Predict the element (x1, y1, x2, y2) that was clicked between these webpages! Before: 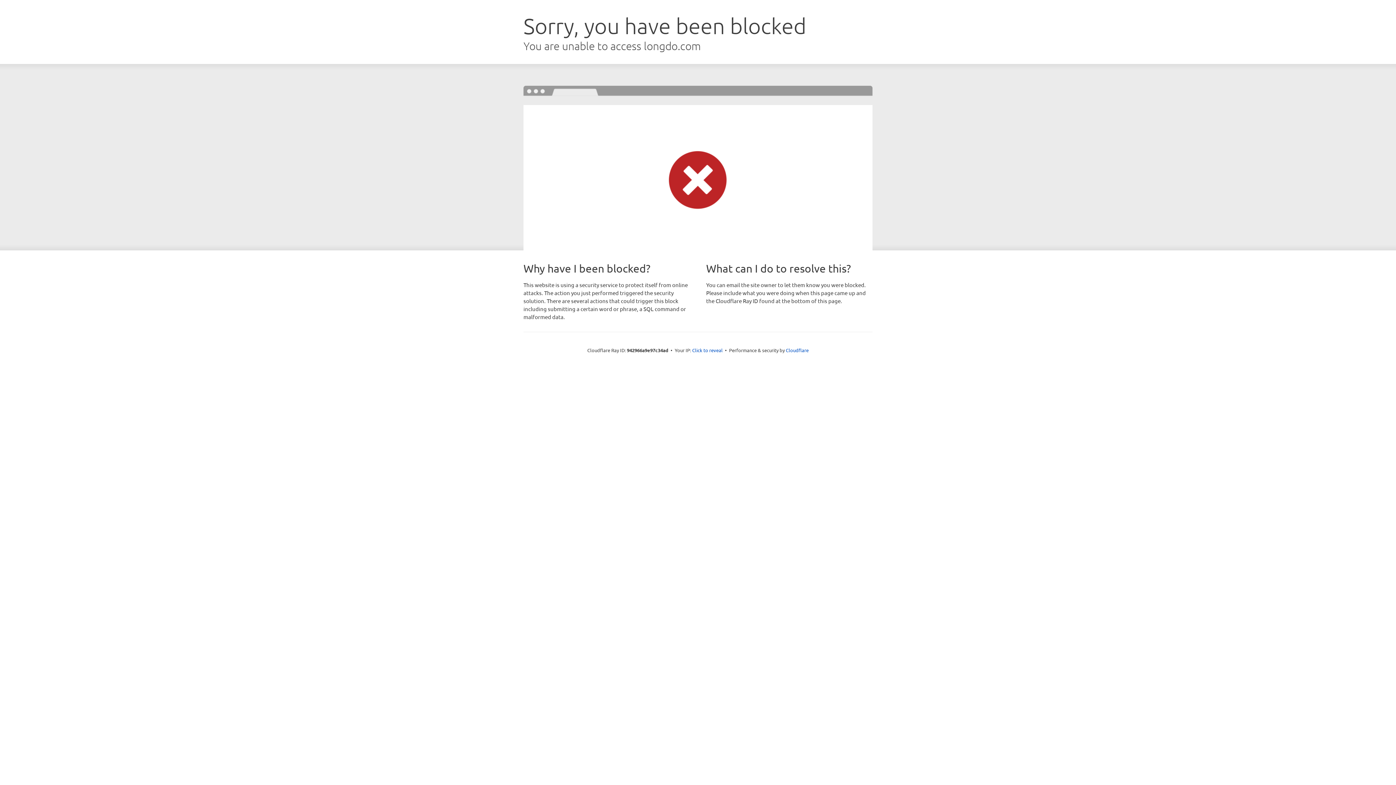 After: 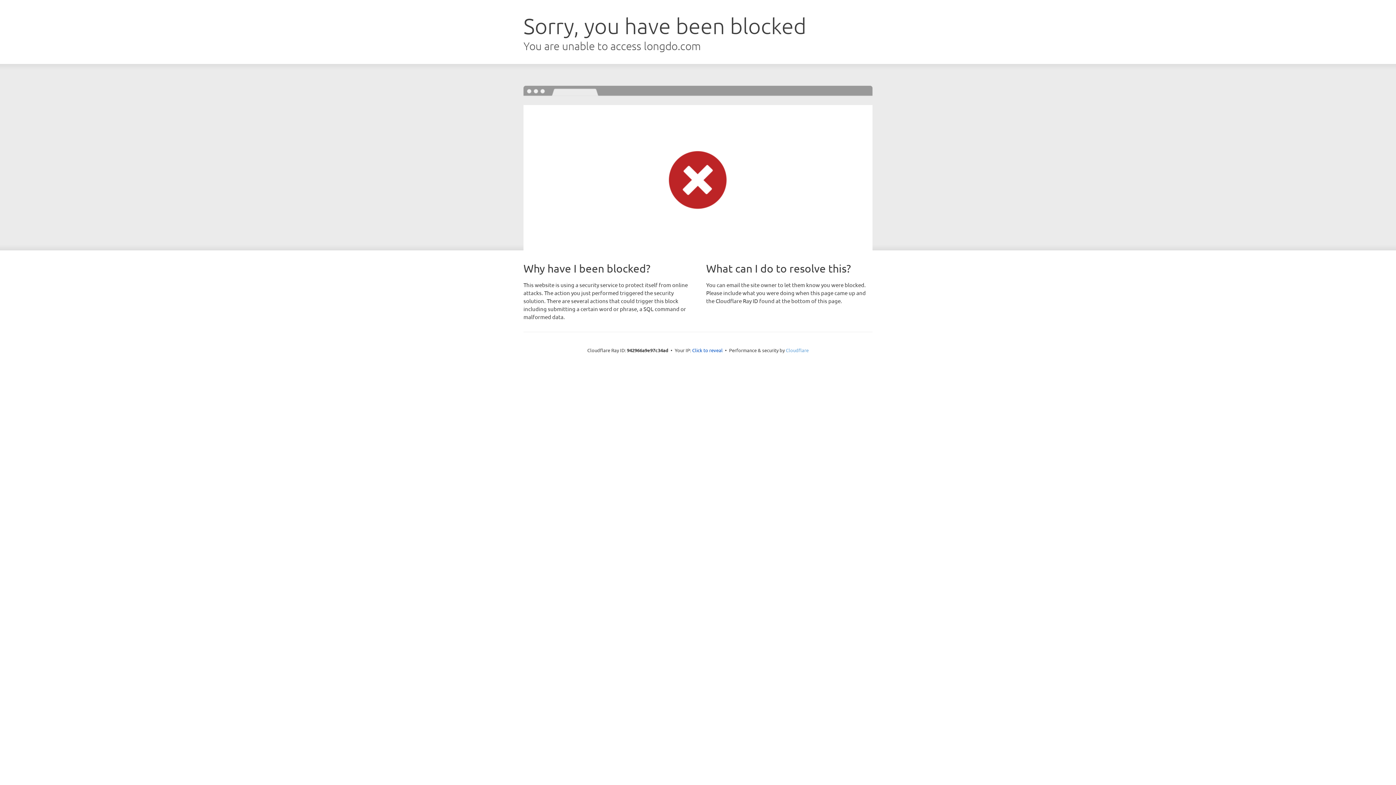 Action: bbox: (786, 347, 808, 353) label: Cloudflare